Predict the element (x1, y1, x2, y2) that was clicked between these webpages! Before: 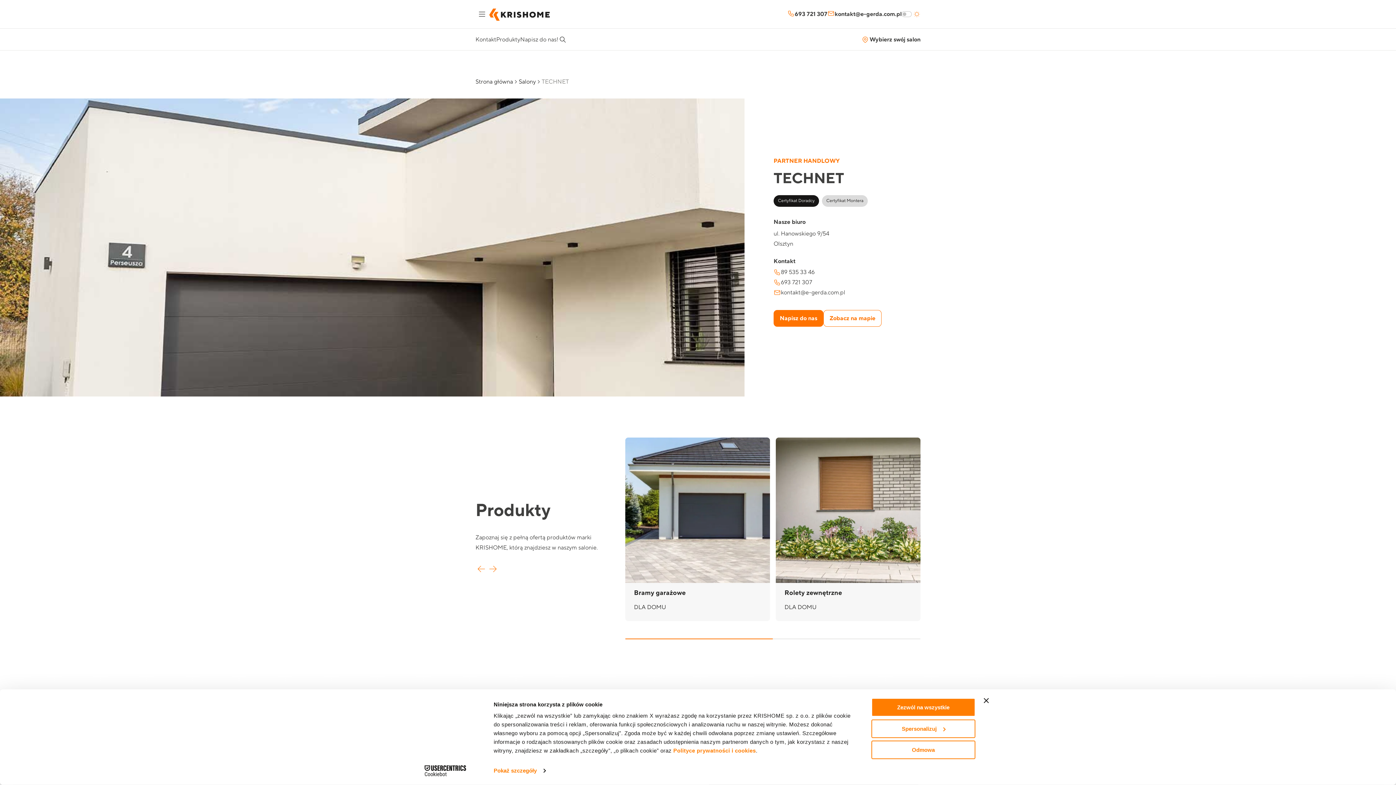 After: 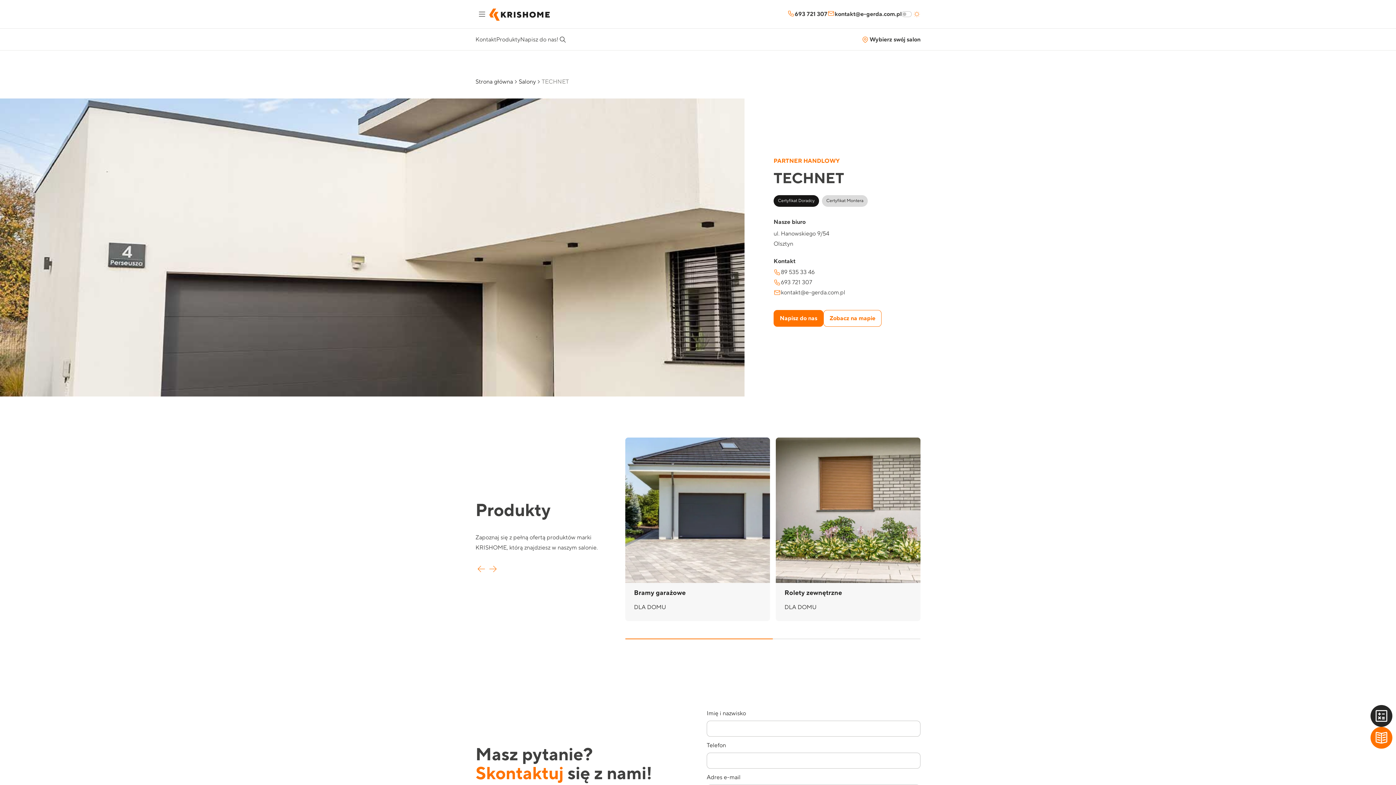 Action: label: Odmowa bbox: (871, 741, 975, 759)